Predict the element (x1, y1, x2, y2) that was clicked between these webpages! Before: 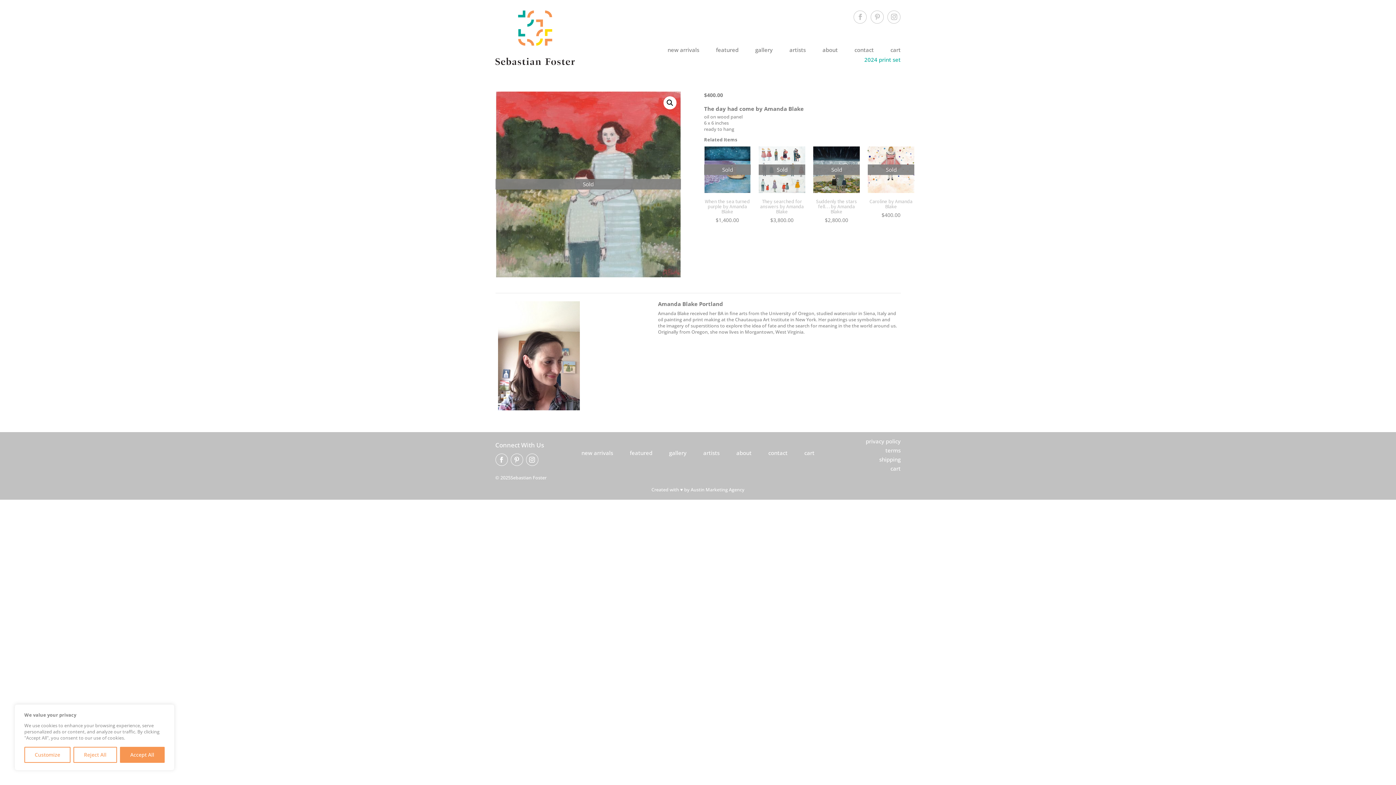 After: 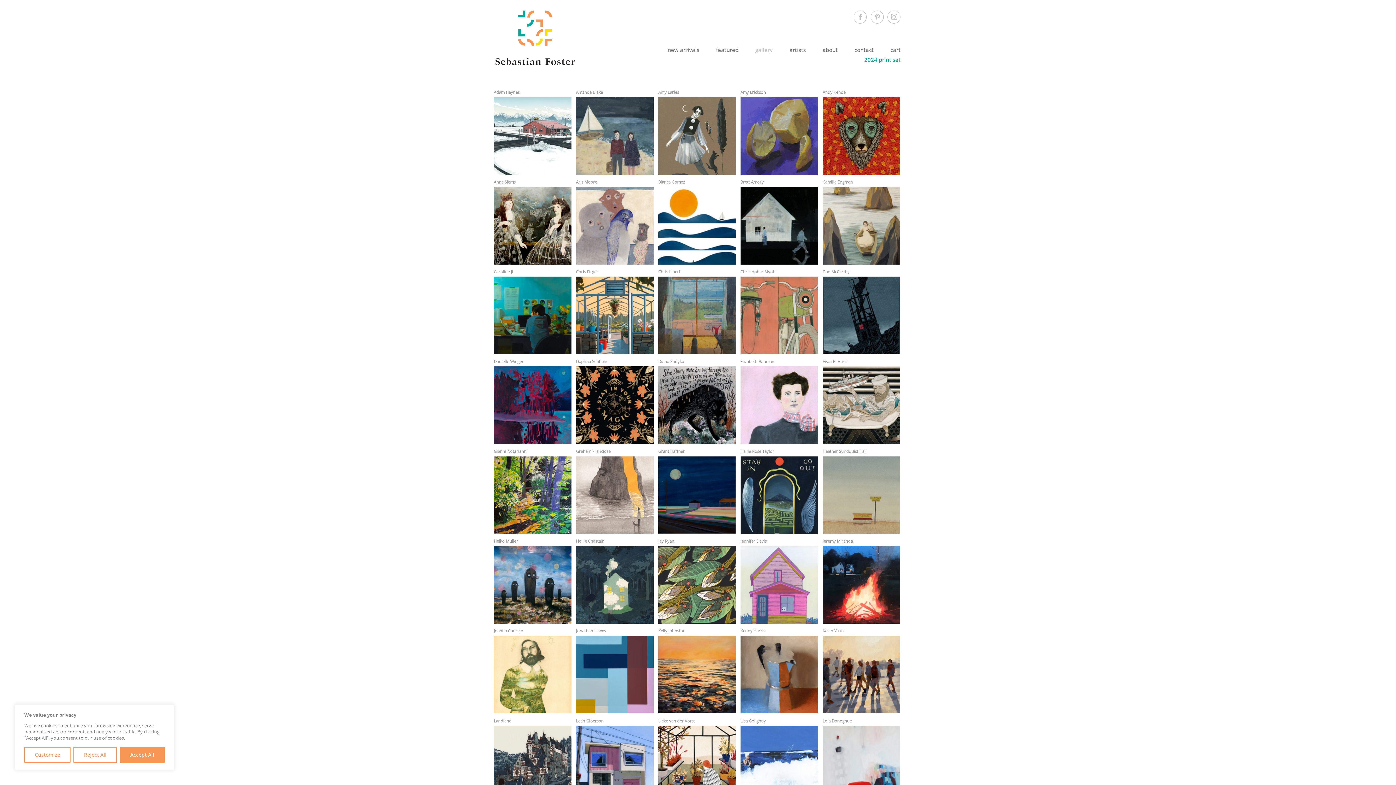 Action: label: gallery bbox: (669, 449, 686, 459)